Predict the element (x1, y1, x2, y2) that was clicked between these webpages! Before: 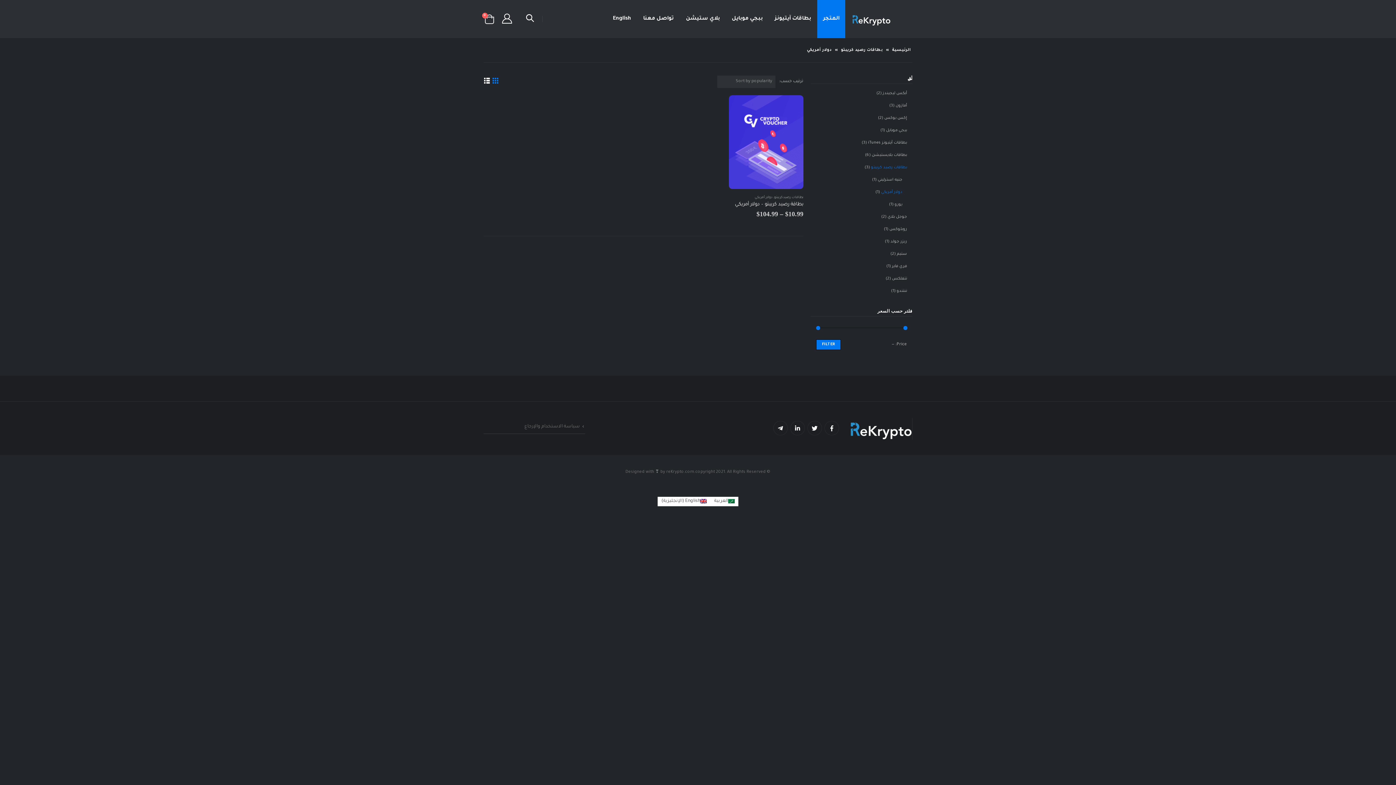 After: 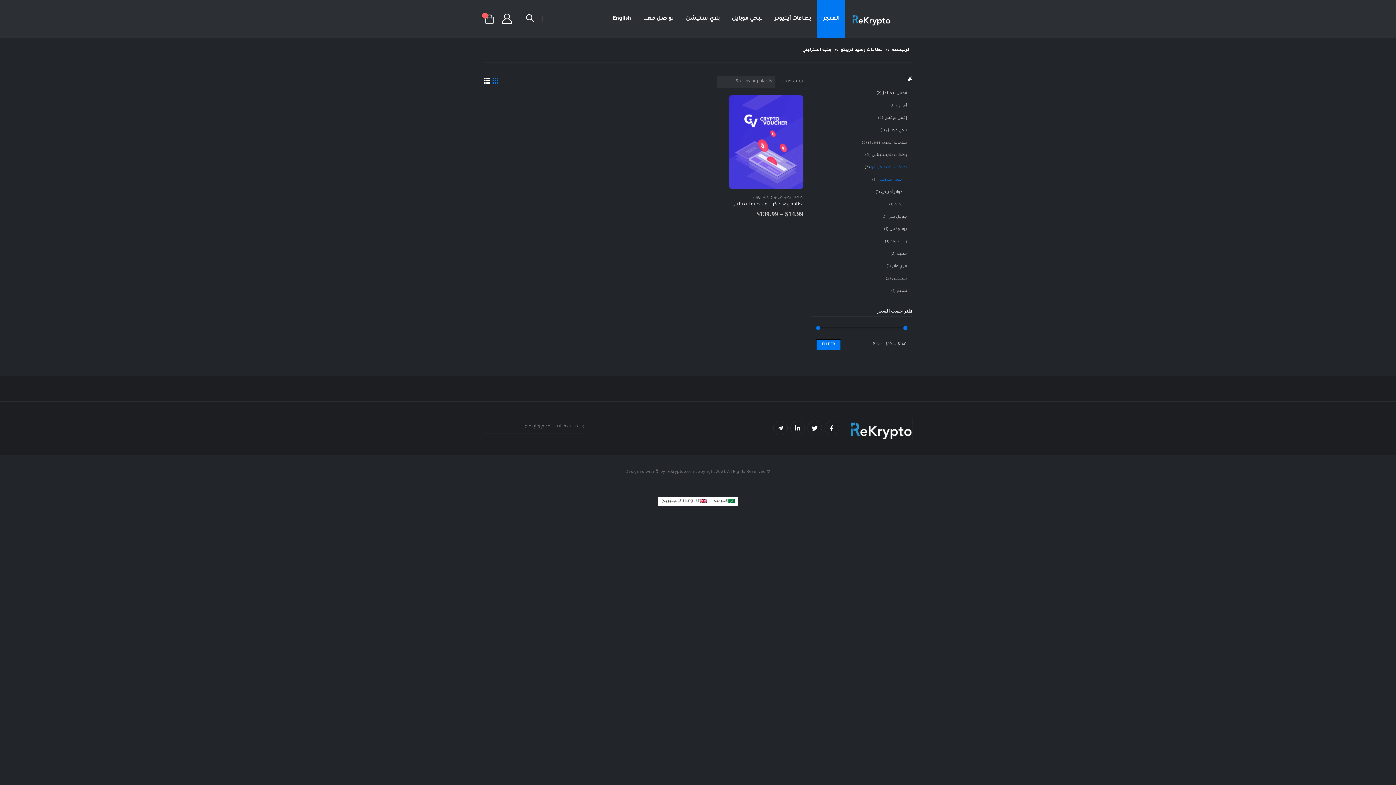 Action: label: جنيه استرليني bbox: (877, 173, 902, 186)